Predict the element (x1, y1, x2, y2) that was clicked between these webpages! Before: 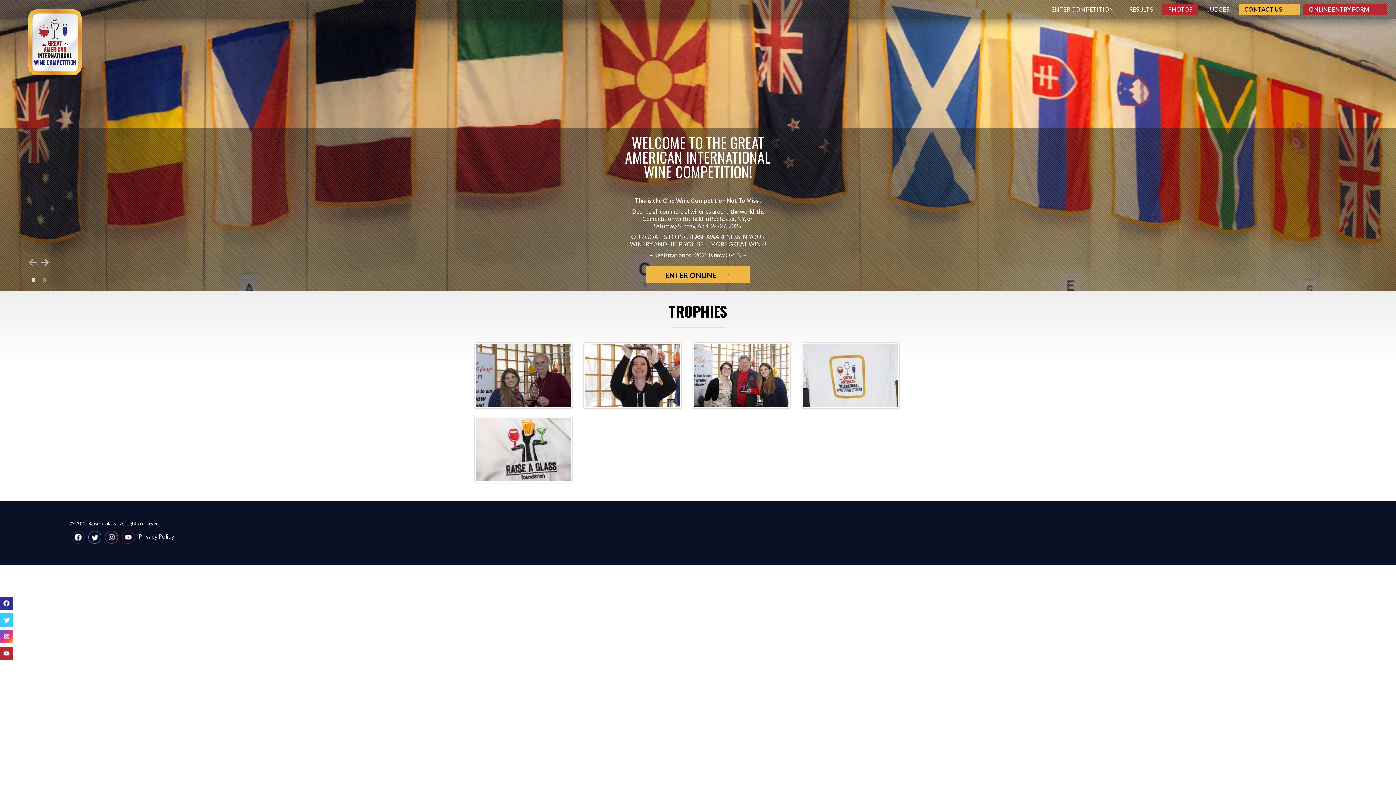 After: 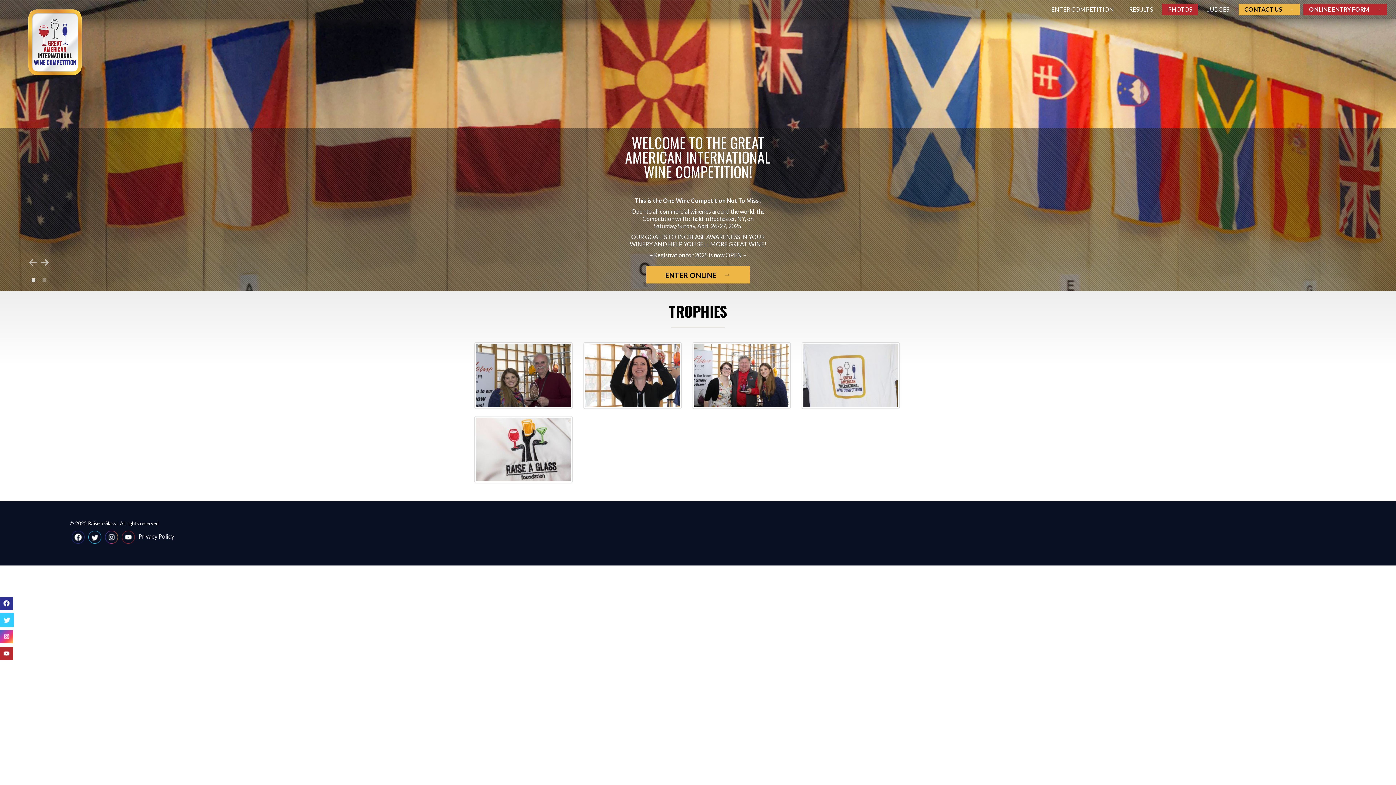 Action: bbox: (0, 613, 13, 626)